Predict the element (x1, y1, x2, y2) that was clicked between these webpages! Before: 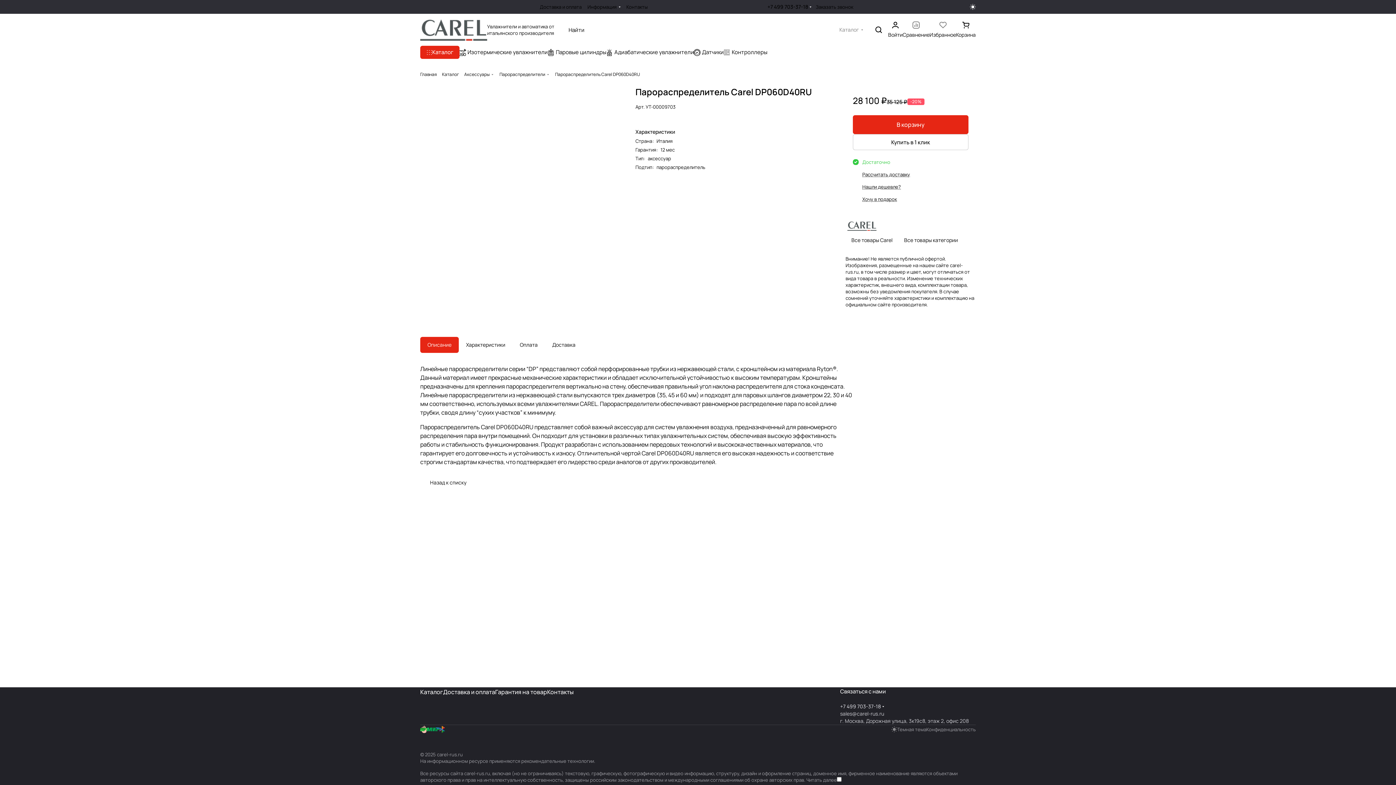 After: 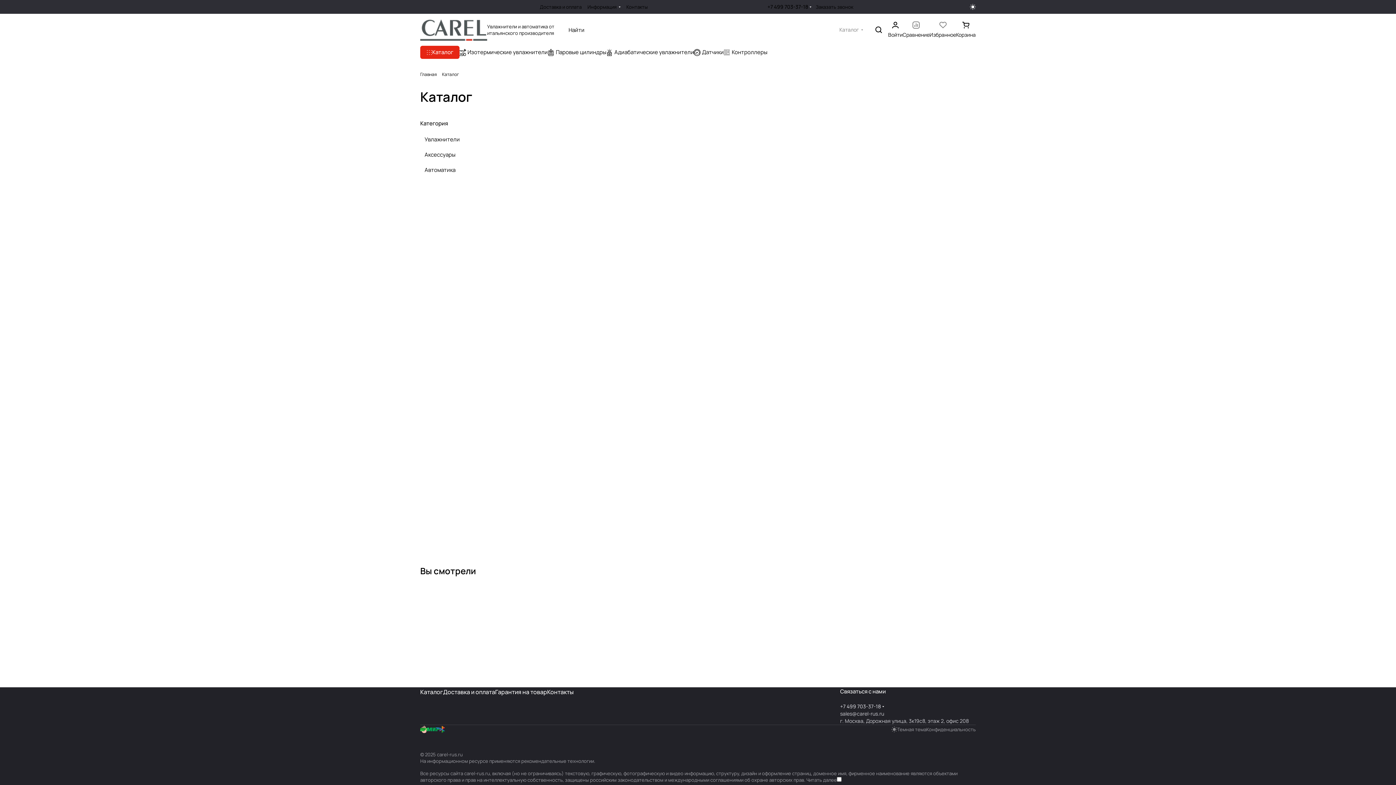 Action: label: Каталог bbox: (420, 688, 443, 696)